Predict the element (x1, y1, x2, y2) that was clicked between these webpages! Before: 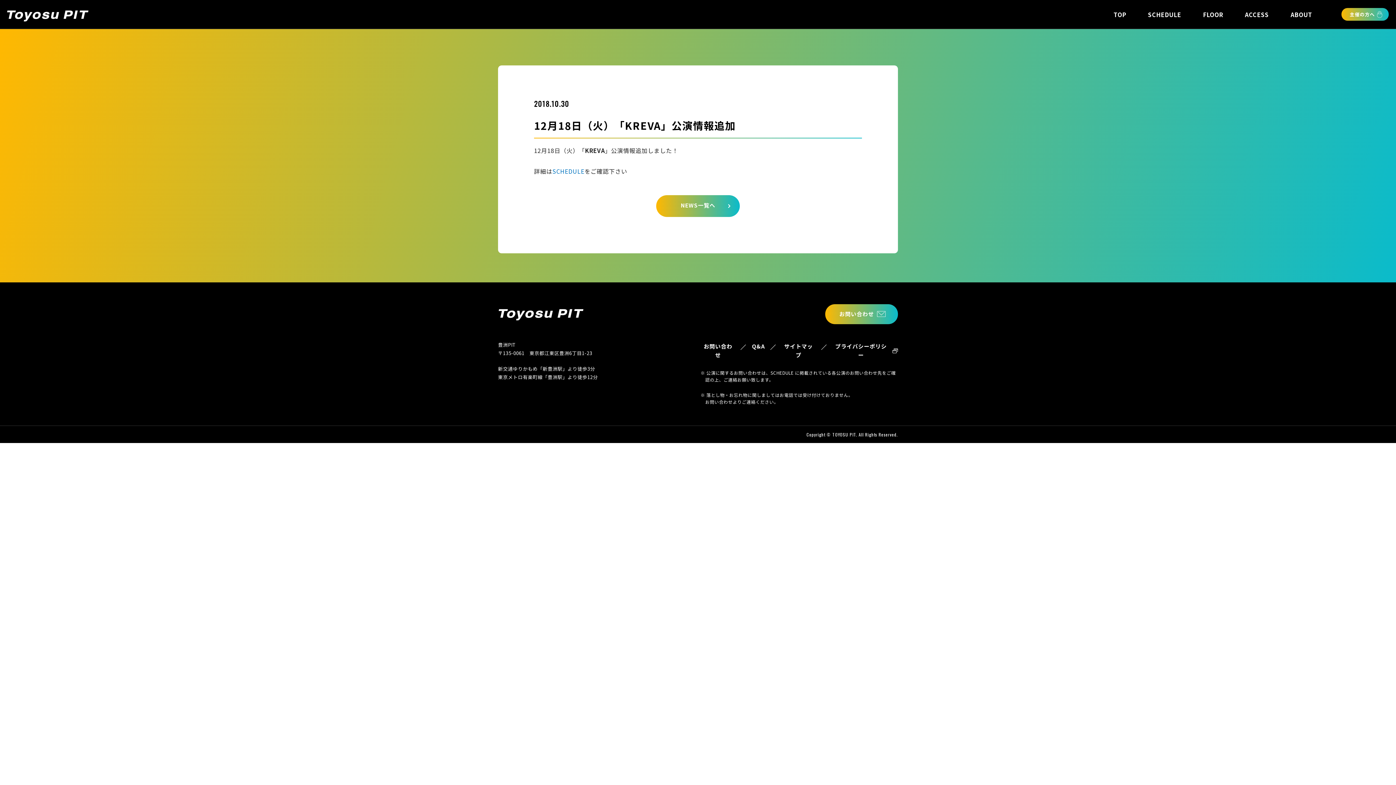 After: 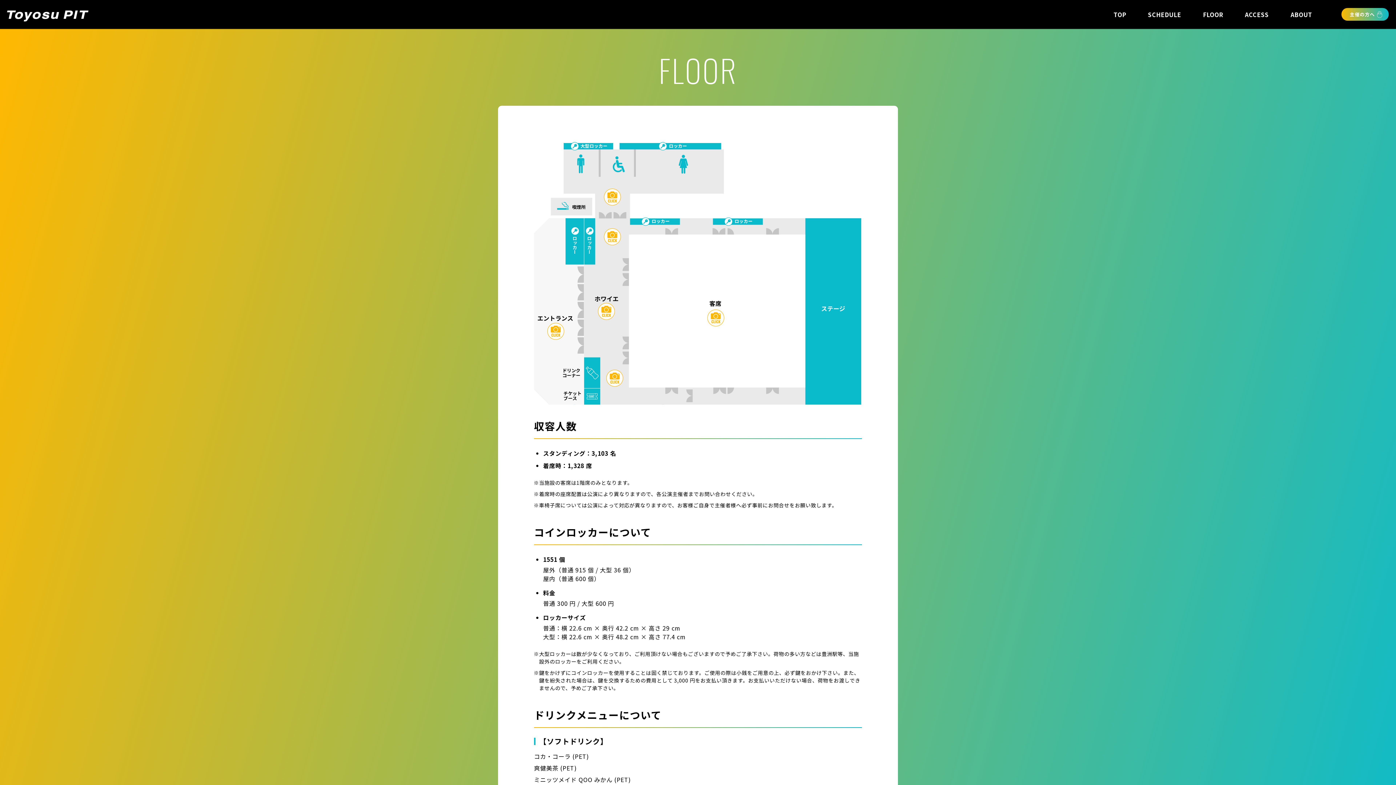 Action: label: FLOOR bbox: (1199, 2, 1226, 26)